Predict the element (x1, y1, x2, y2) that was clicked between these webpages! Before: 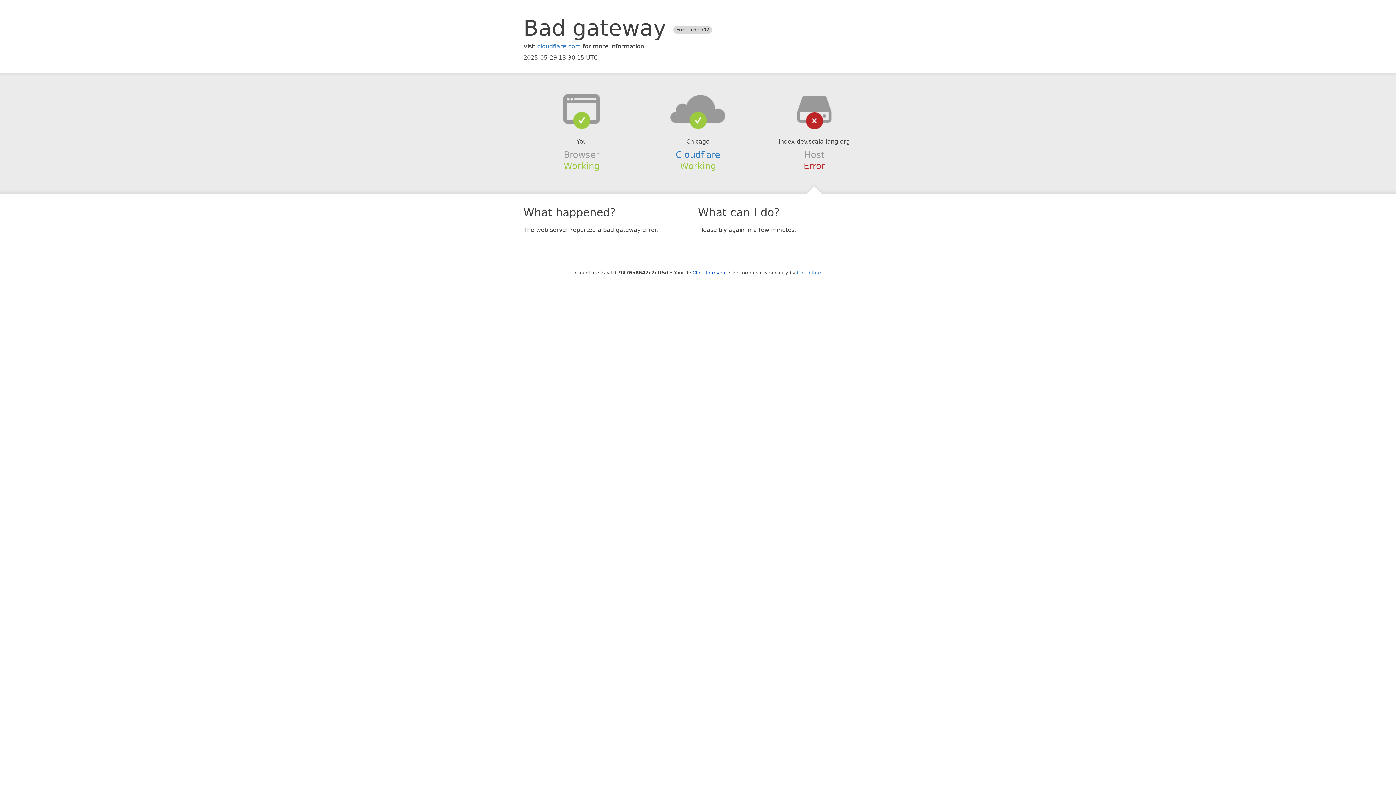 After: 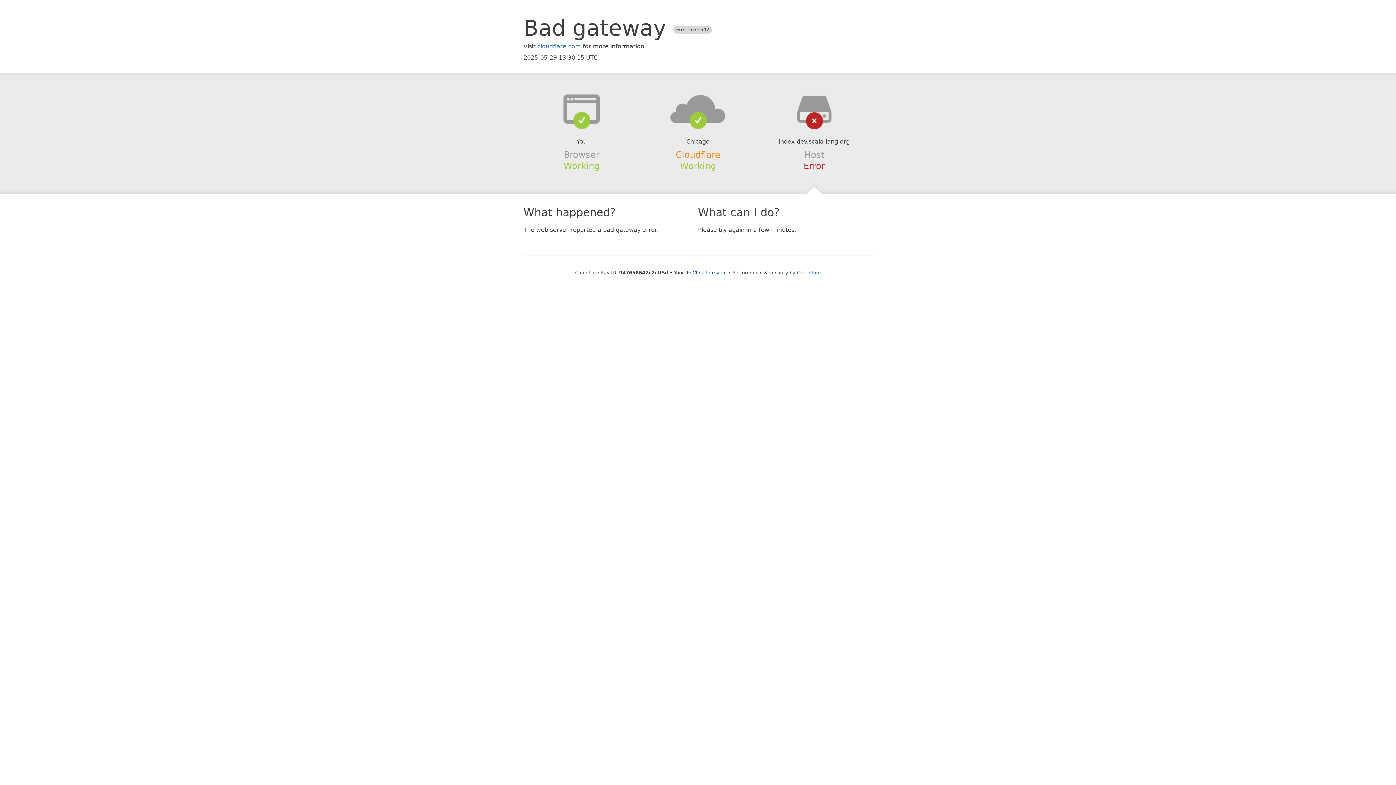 Action: bbox: (675, 149, 720, 159) label: Cloudflare